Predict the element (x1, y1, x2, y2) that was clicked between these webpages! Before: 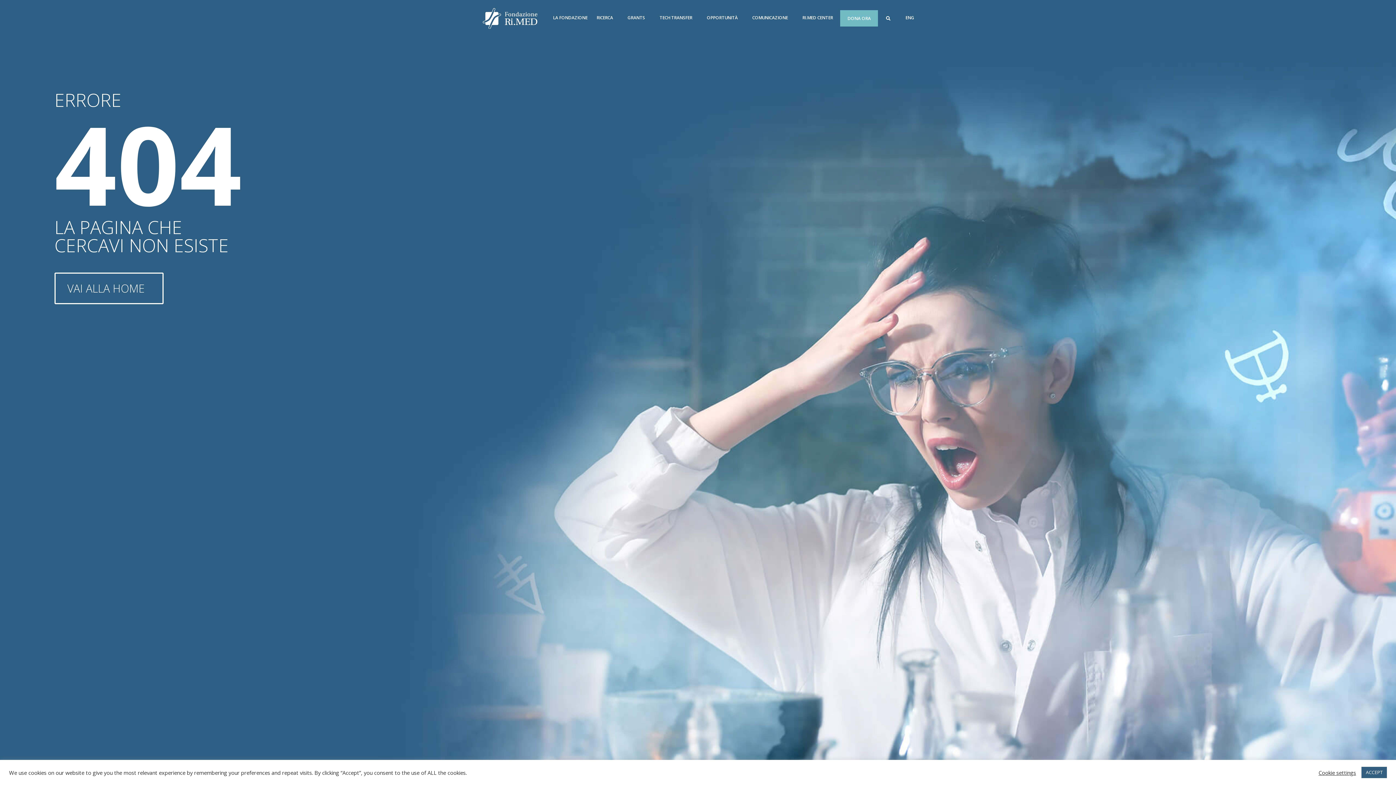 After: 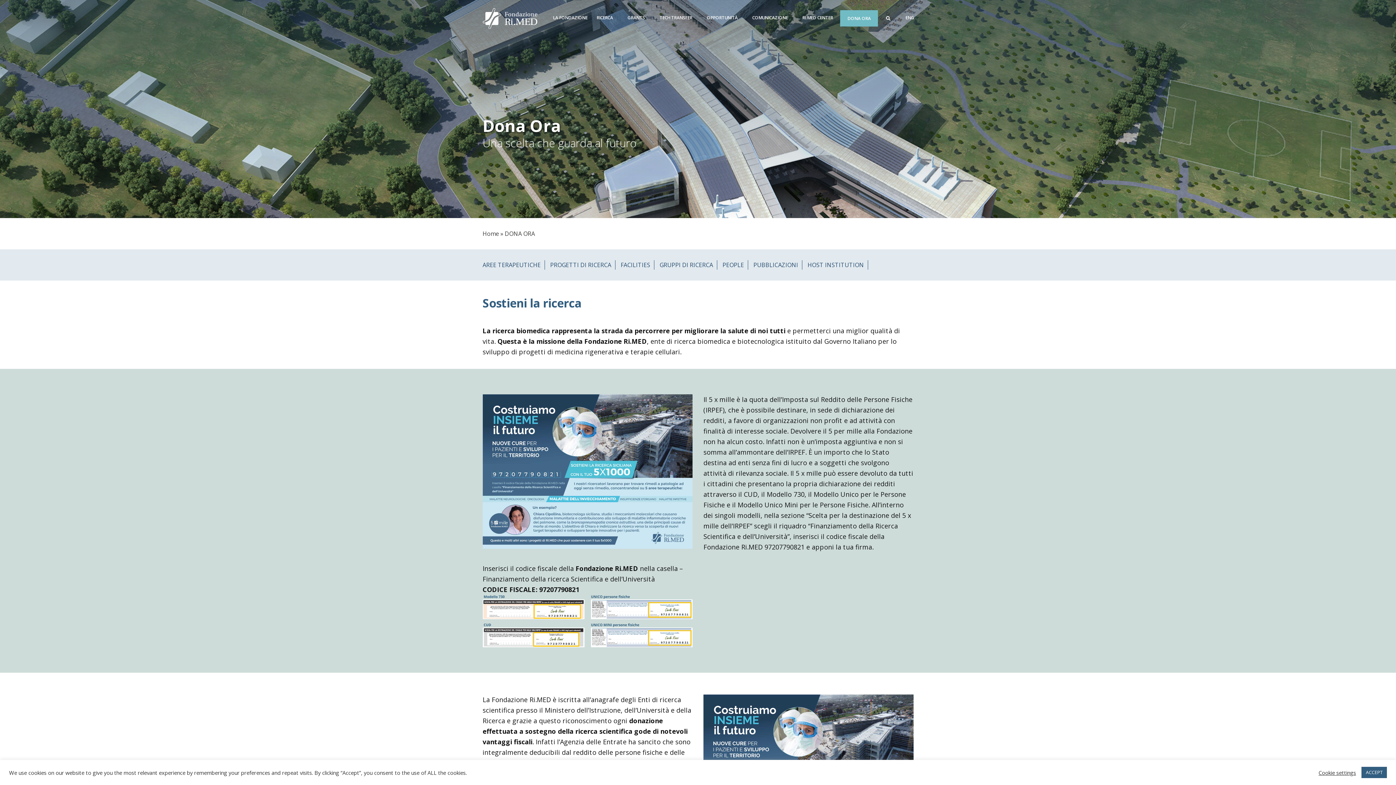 Action: bbox: (840, 10, 878, 26) label: DONA ORA